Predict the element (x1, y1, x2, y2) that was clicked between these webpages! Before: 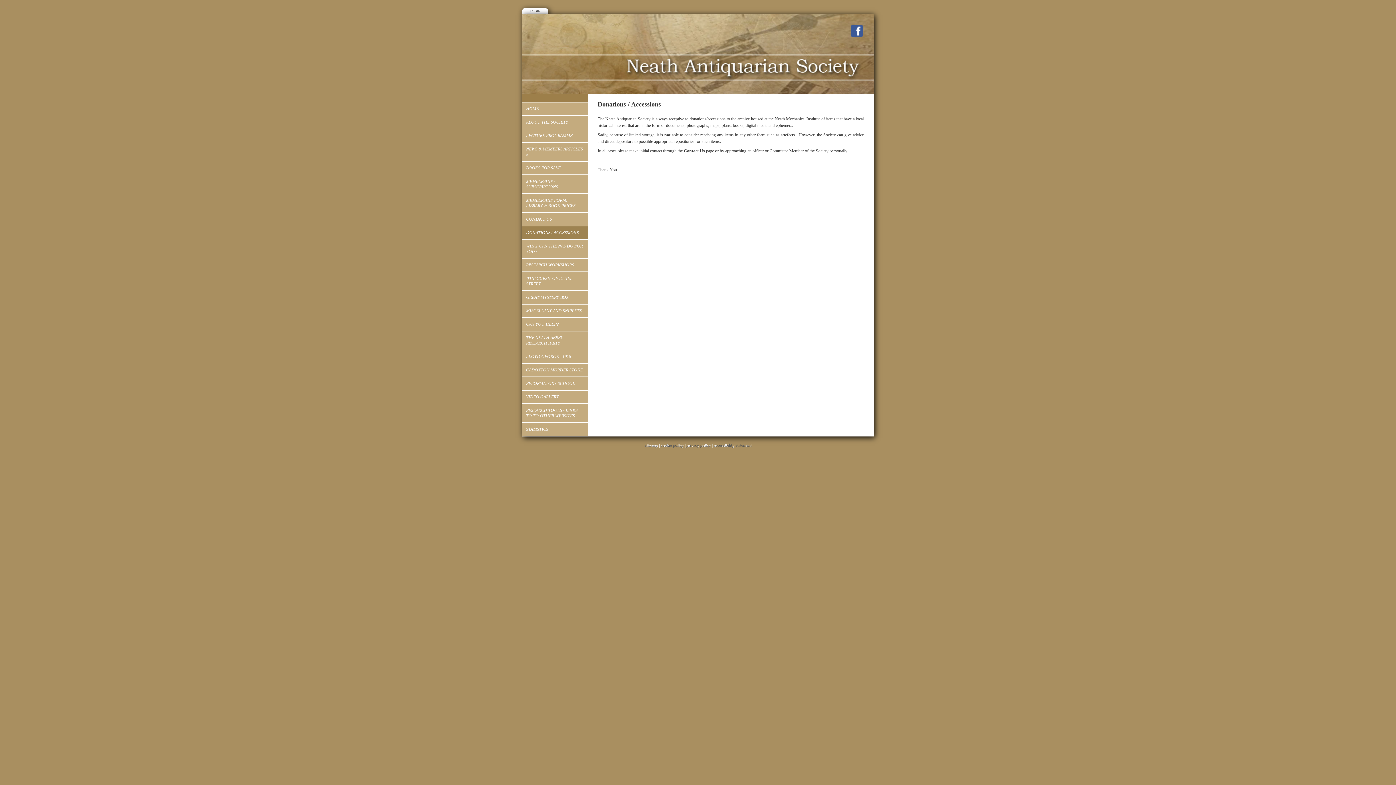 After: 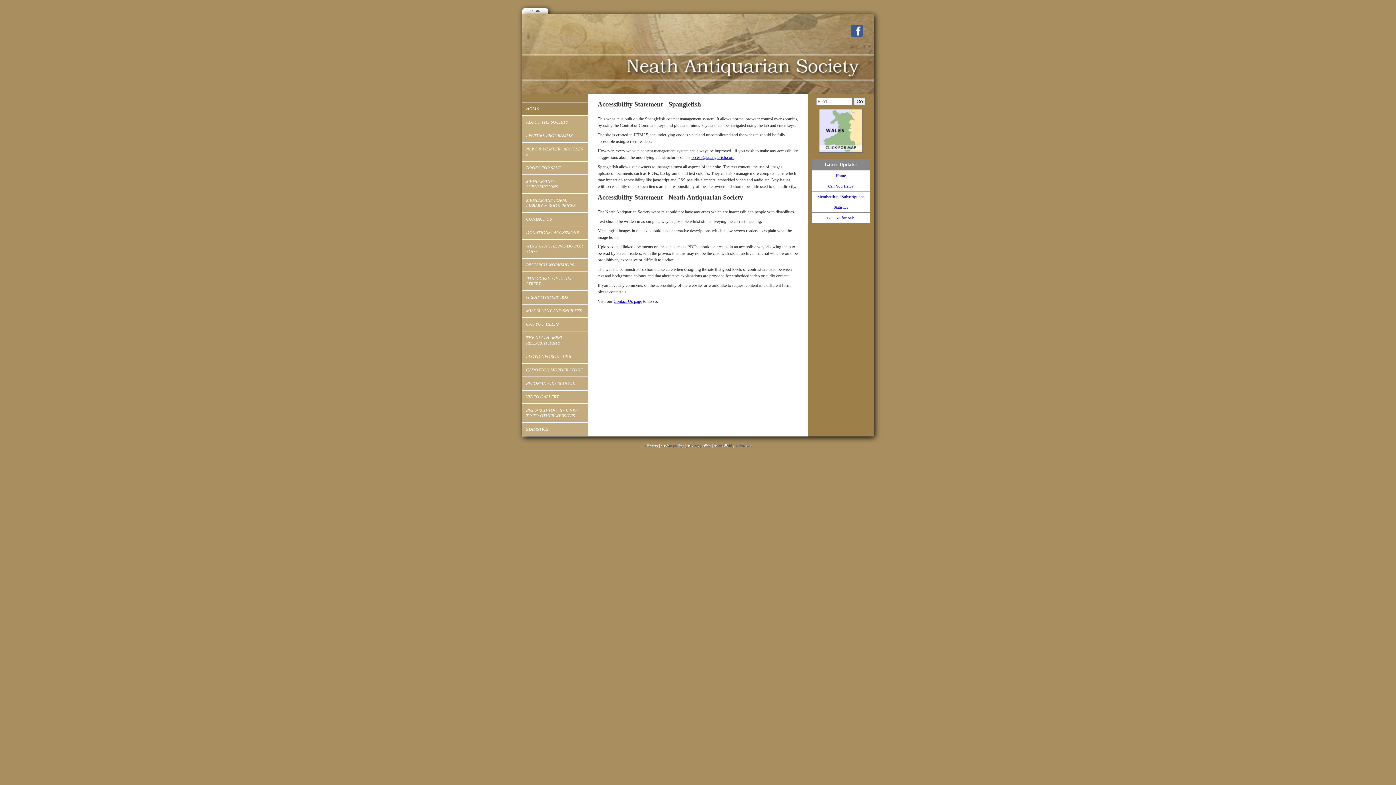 Action: bbox: (713, 442, 751, 448) label: accessibility statement